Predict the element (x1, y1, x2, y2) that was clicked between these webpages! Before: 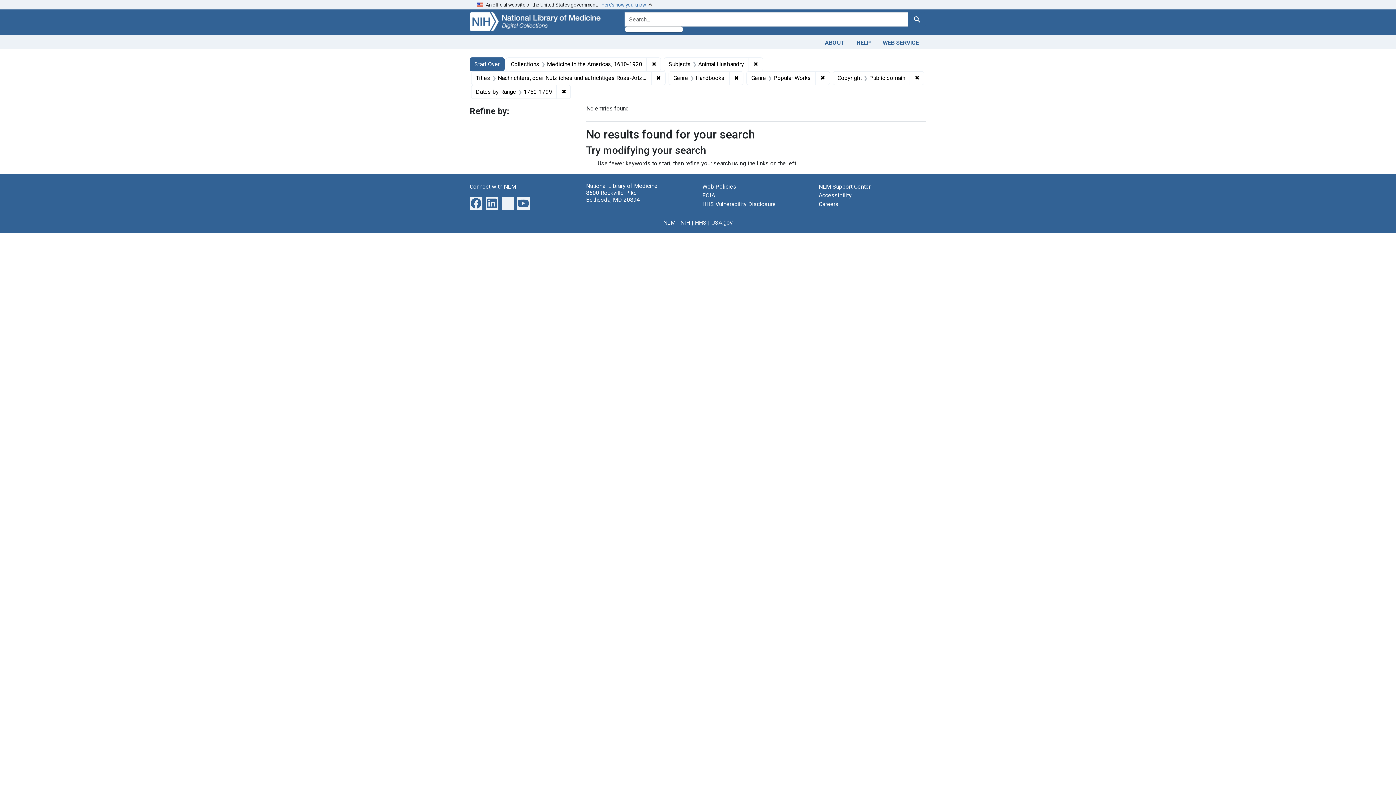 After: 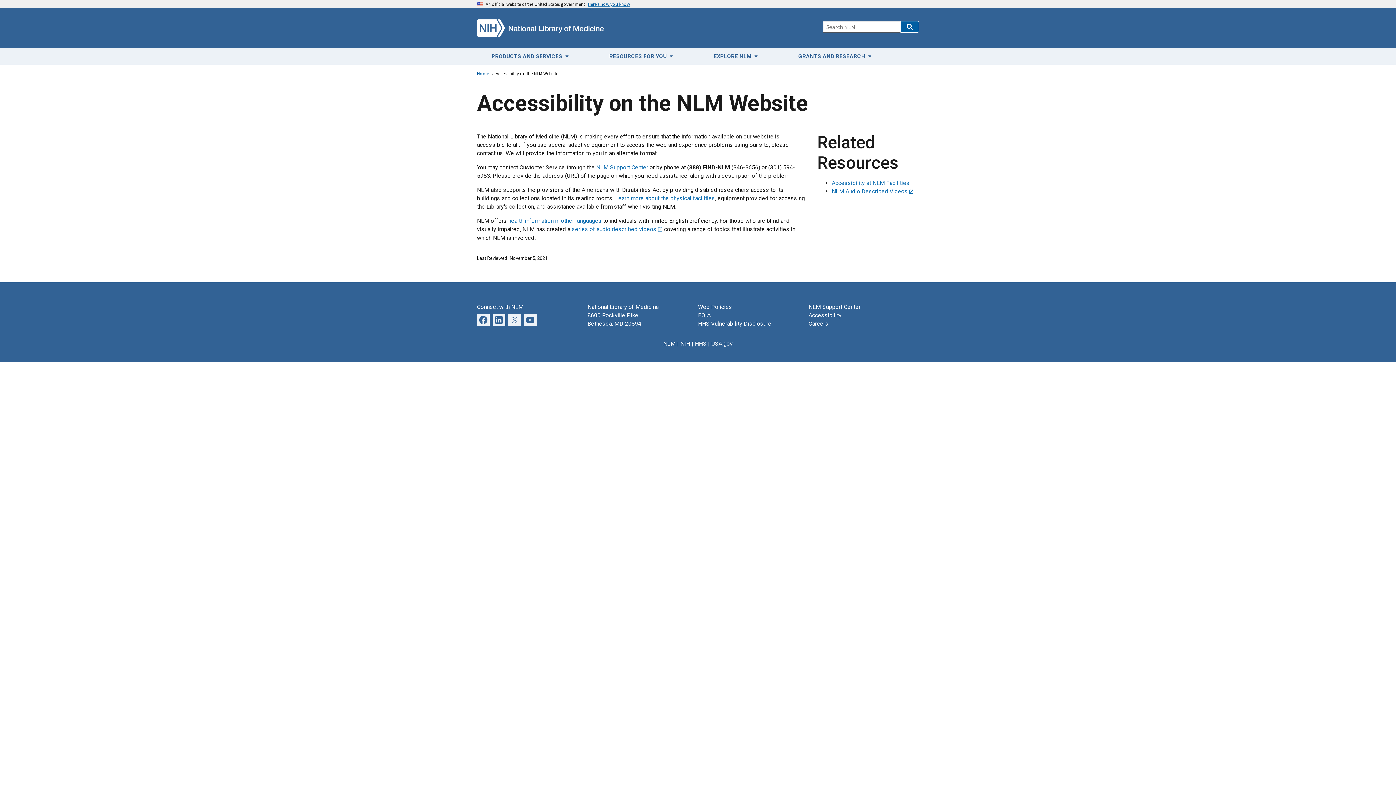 Action: label: Accessibility bbox: (818, 191, 852, 198)